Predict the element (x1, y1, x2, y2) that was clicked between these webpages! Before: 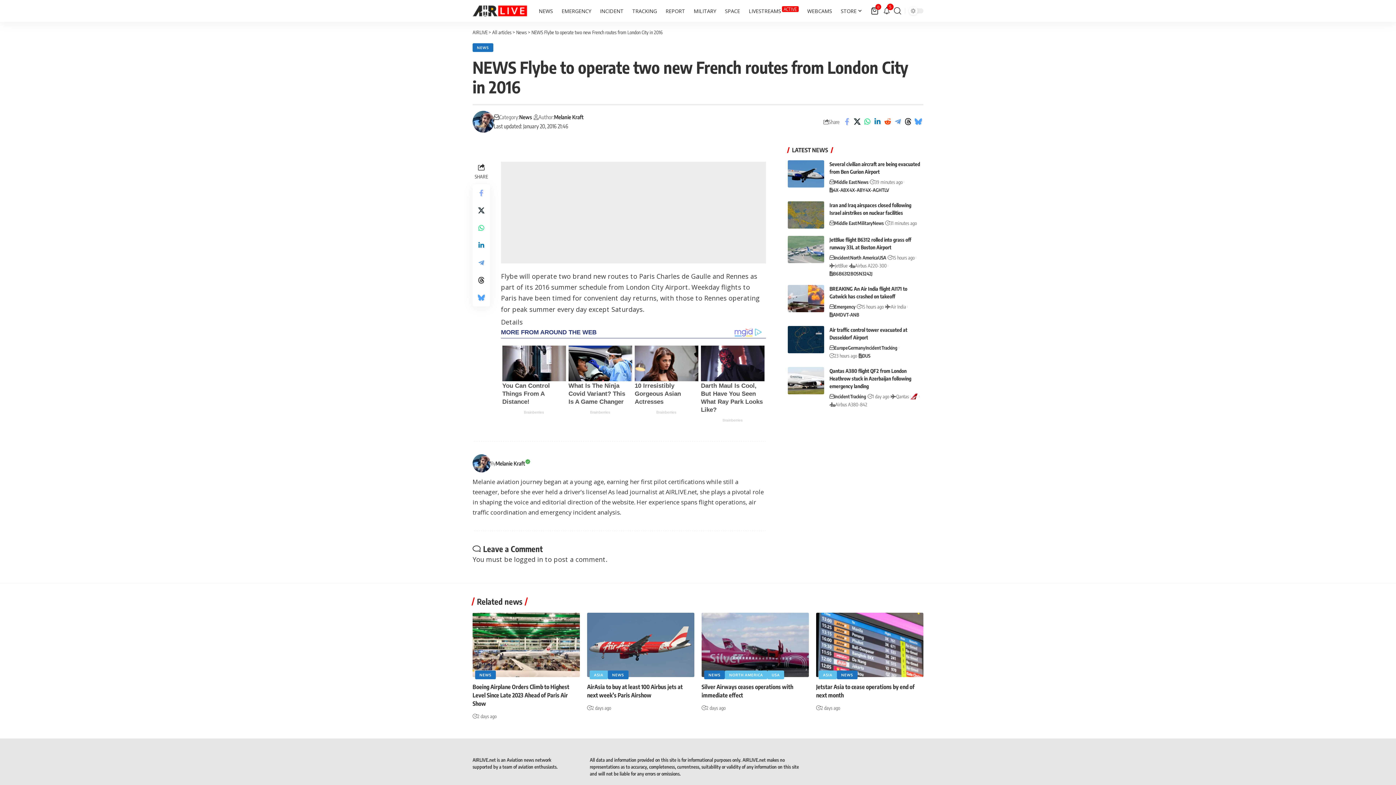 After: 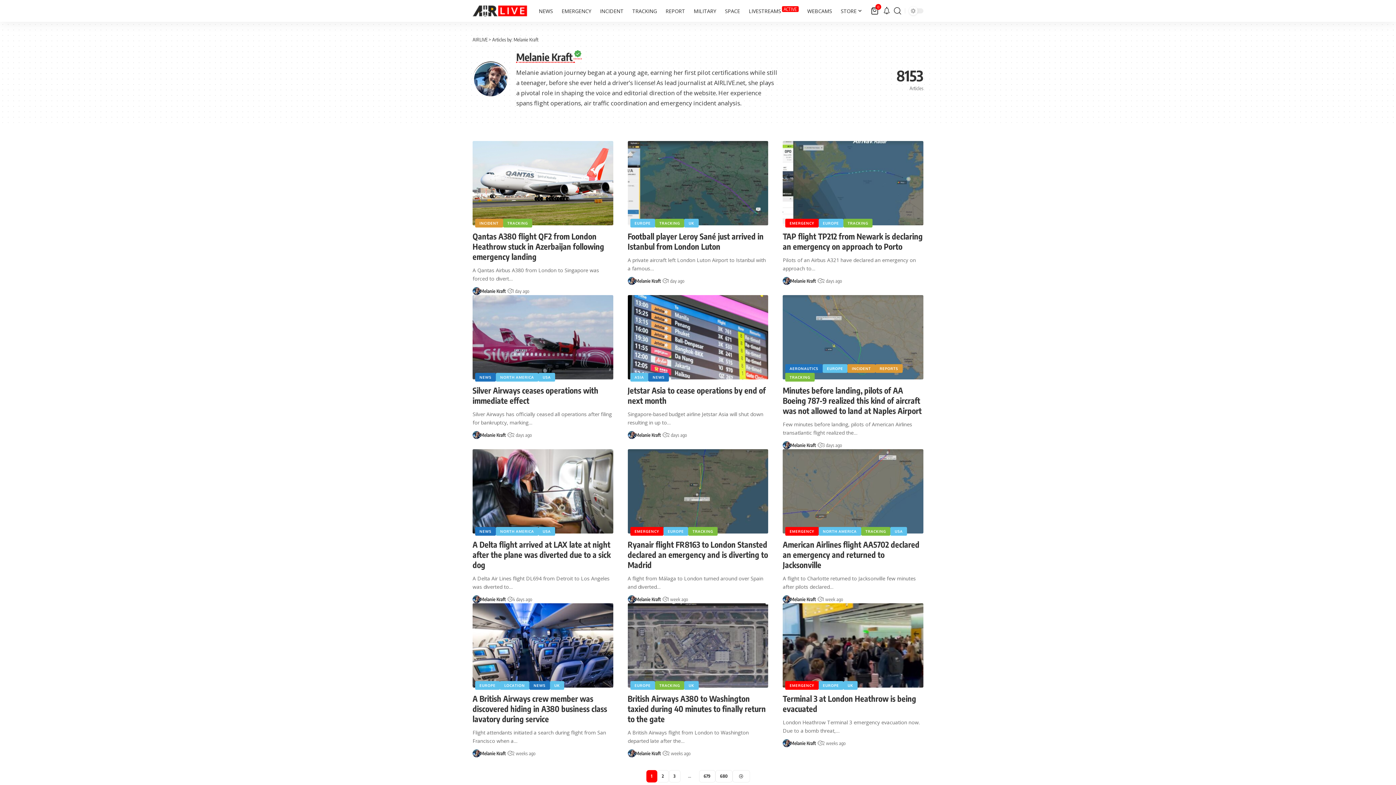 Action: bbox: (554, 112, 583, 121) label: Melanie Kraft